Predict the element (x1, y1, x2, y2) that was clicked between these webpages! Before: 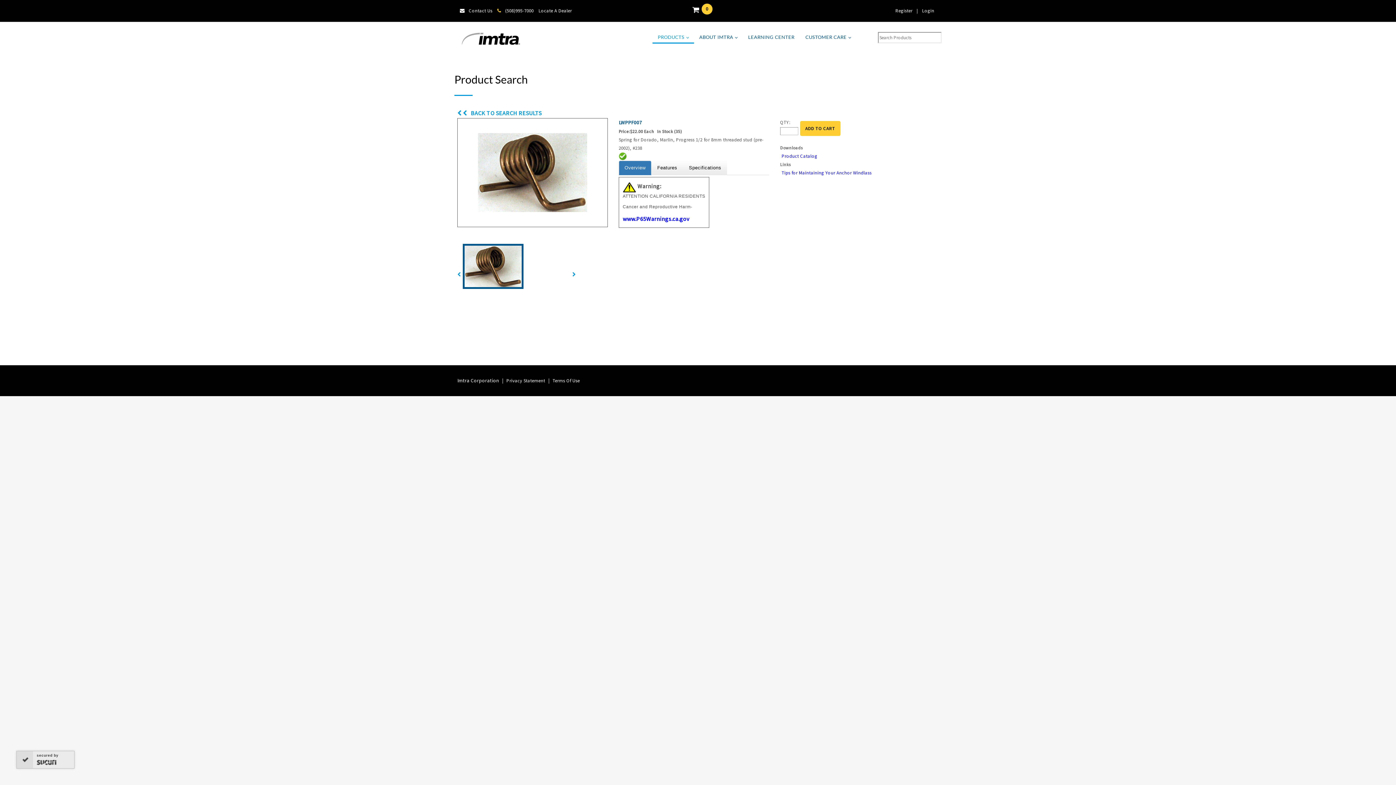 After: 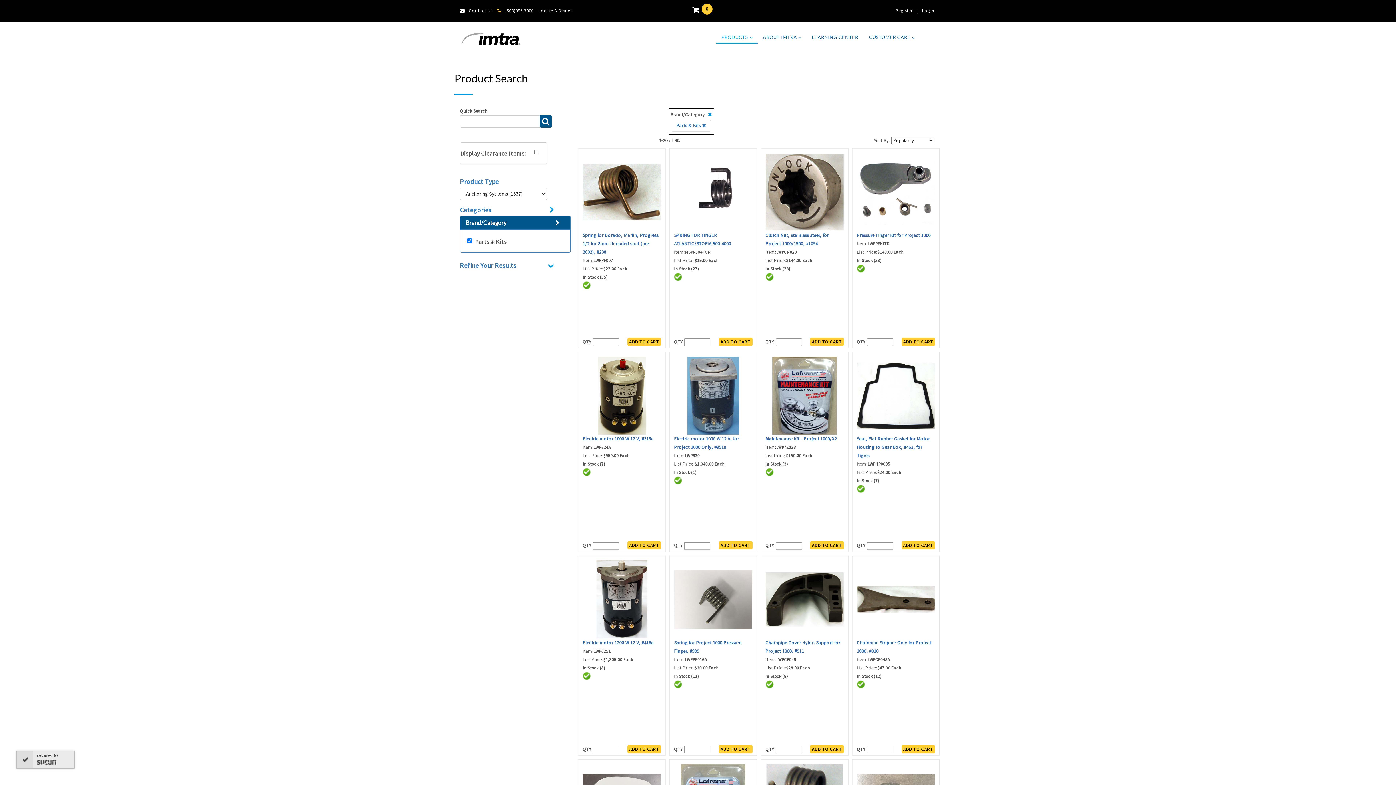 Action: label:     BACK TO SEARCH RESULTS bbox: (457, 110, 541, 116)